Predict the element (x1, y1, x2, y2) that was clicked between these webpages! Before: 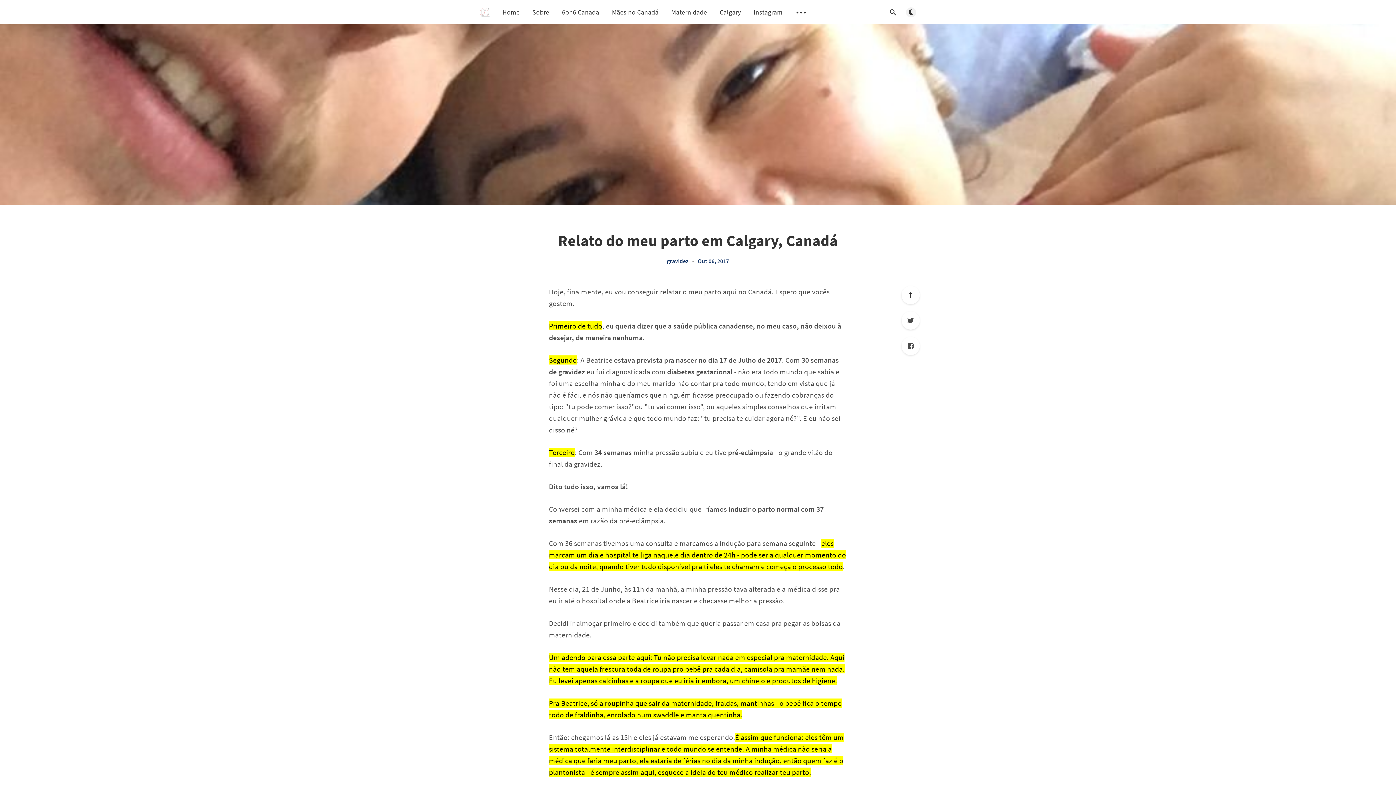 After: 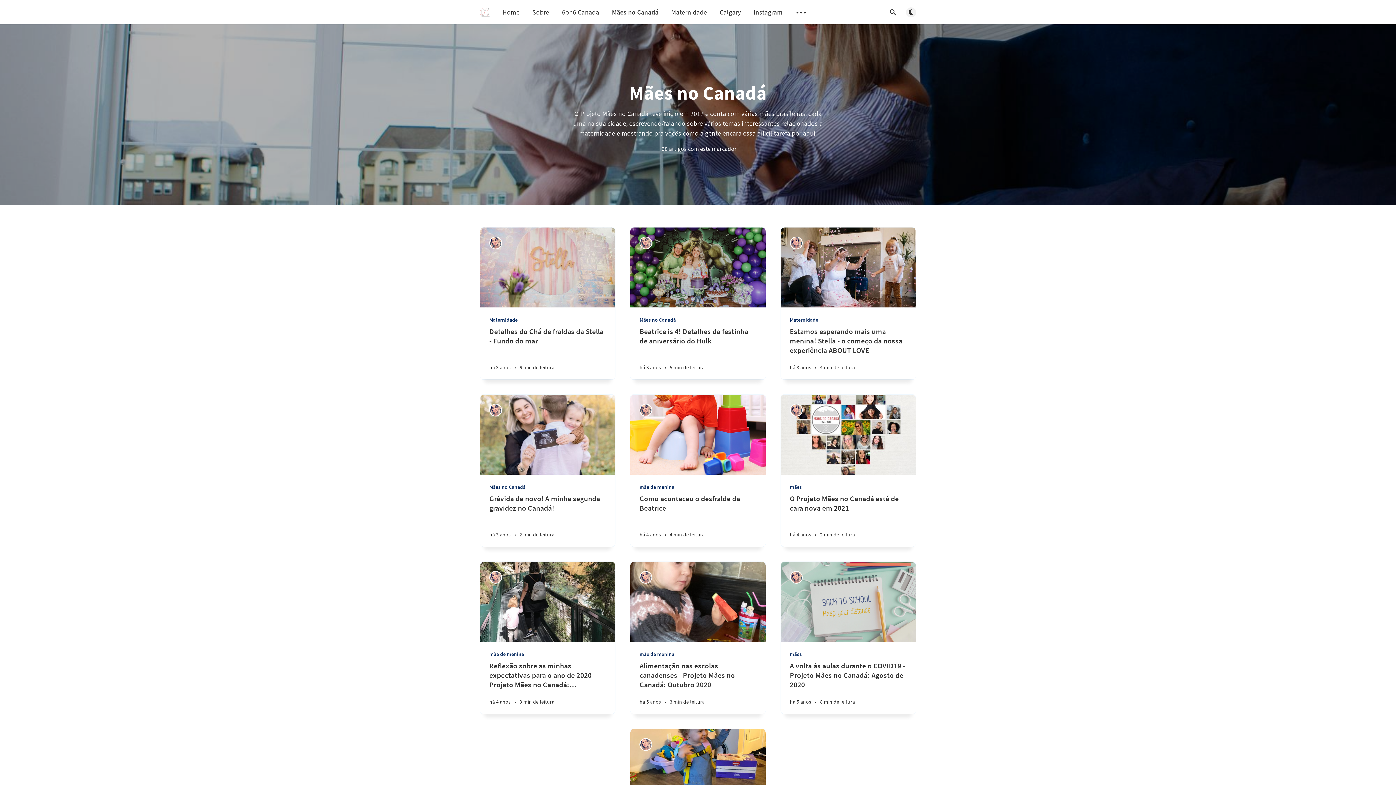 Action: label: Mães no Canadá bbox: (612, 7, 658, 16)